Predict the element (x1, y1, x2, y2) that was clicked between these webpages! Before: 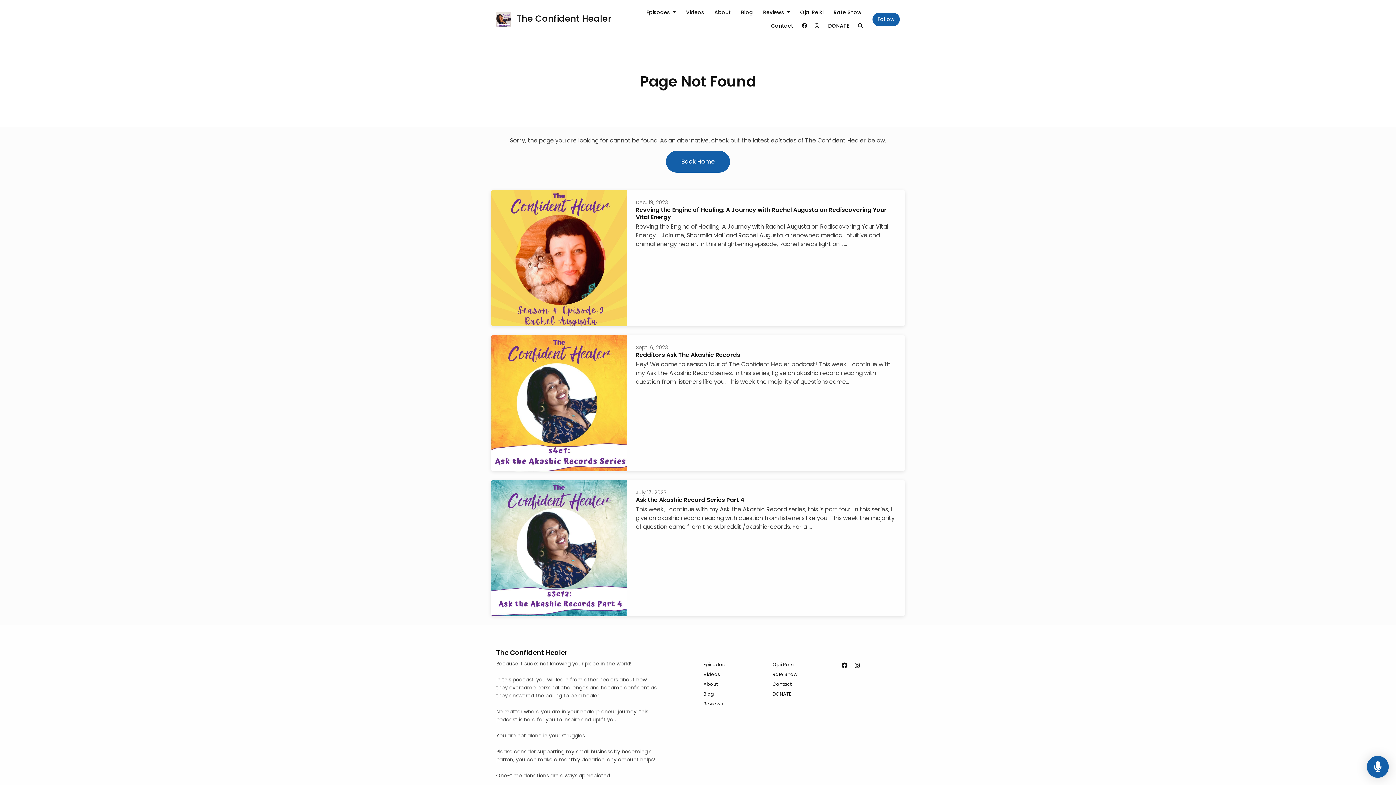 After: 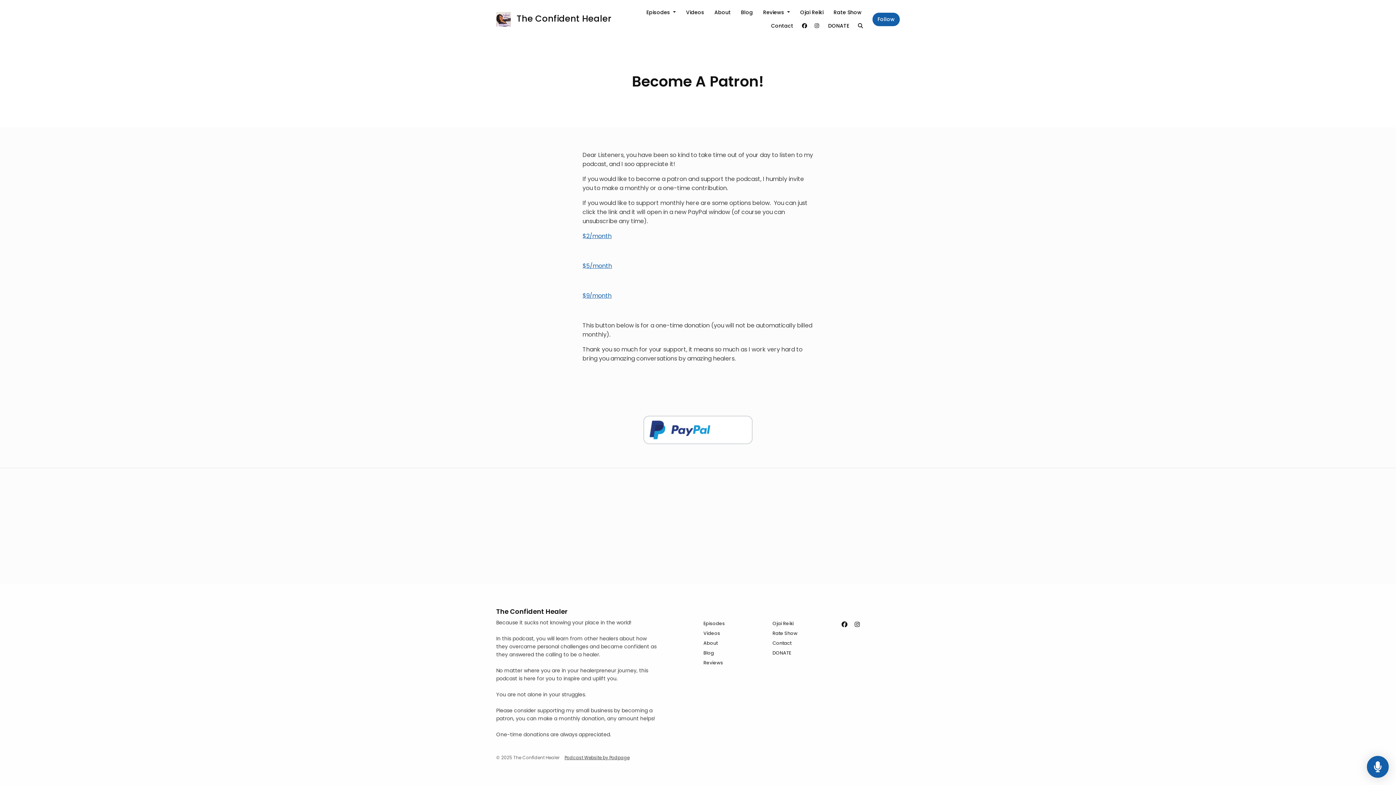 Action: bbox: (823, 19, 854, 32) label: DONATE